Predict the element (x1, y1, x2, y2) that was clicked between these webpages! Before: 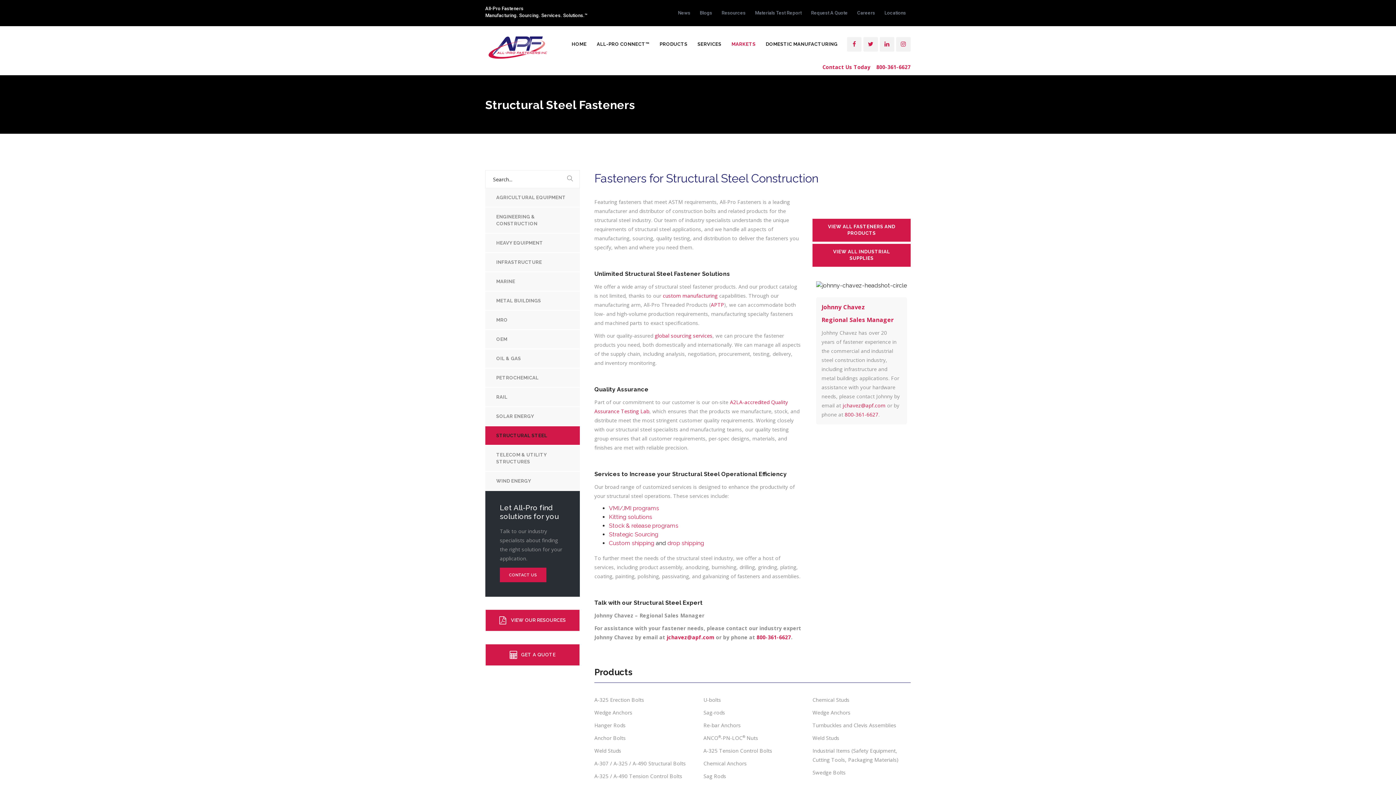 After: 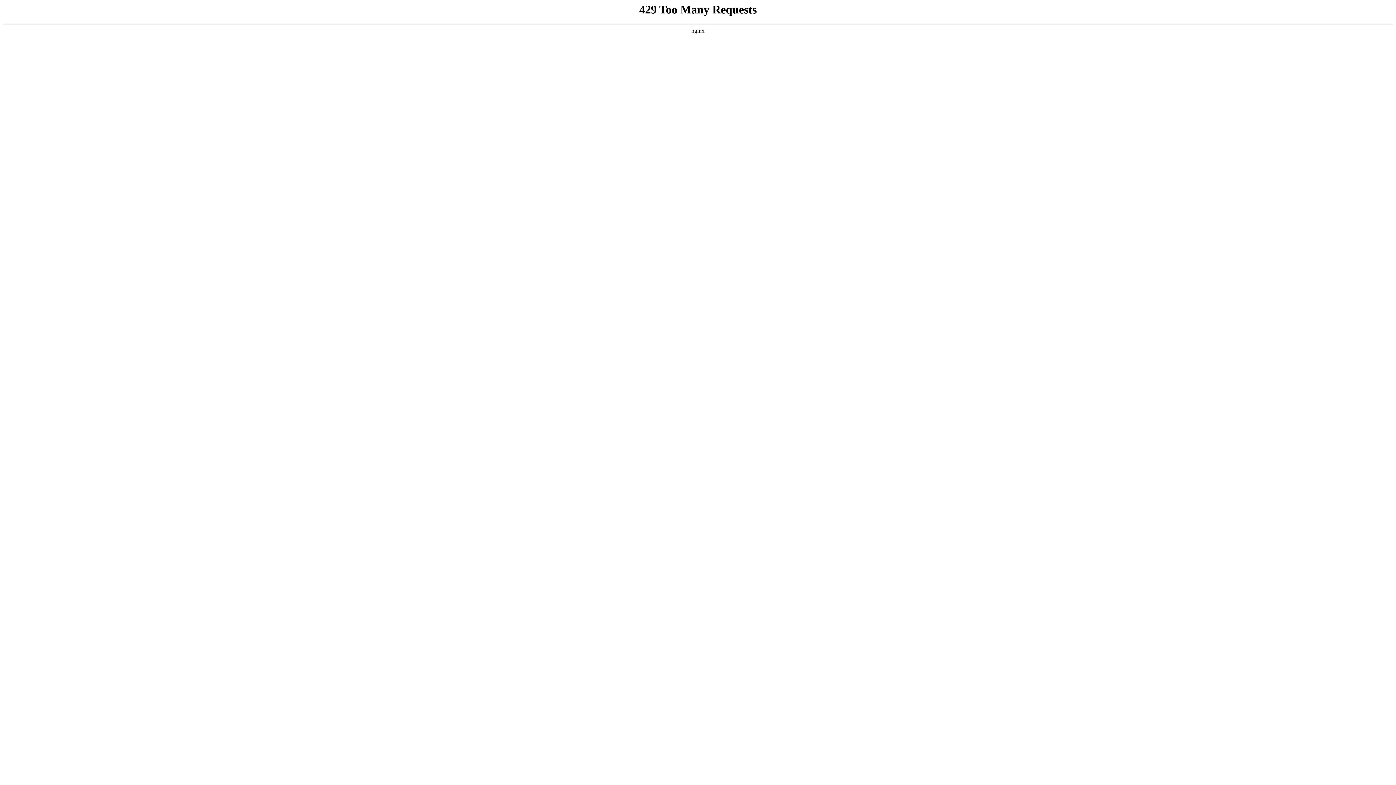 Action: label: MARINE bbox: (485, 272, 580, 290)